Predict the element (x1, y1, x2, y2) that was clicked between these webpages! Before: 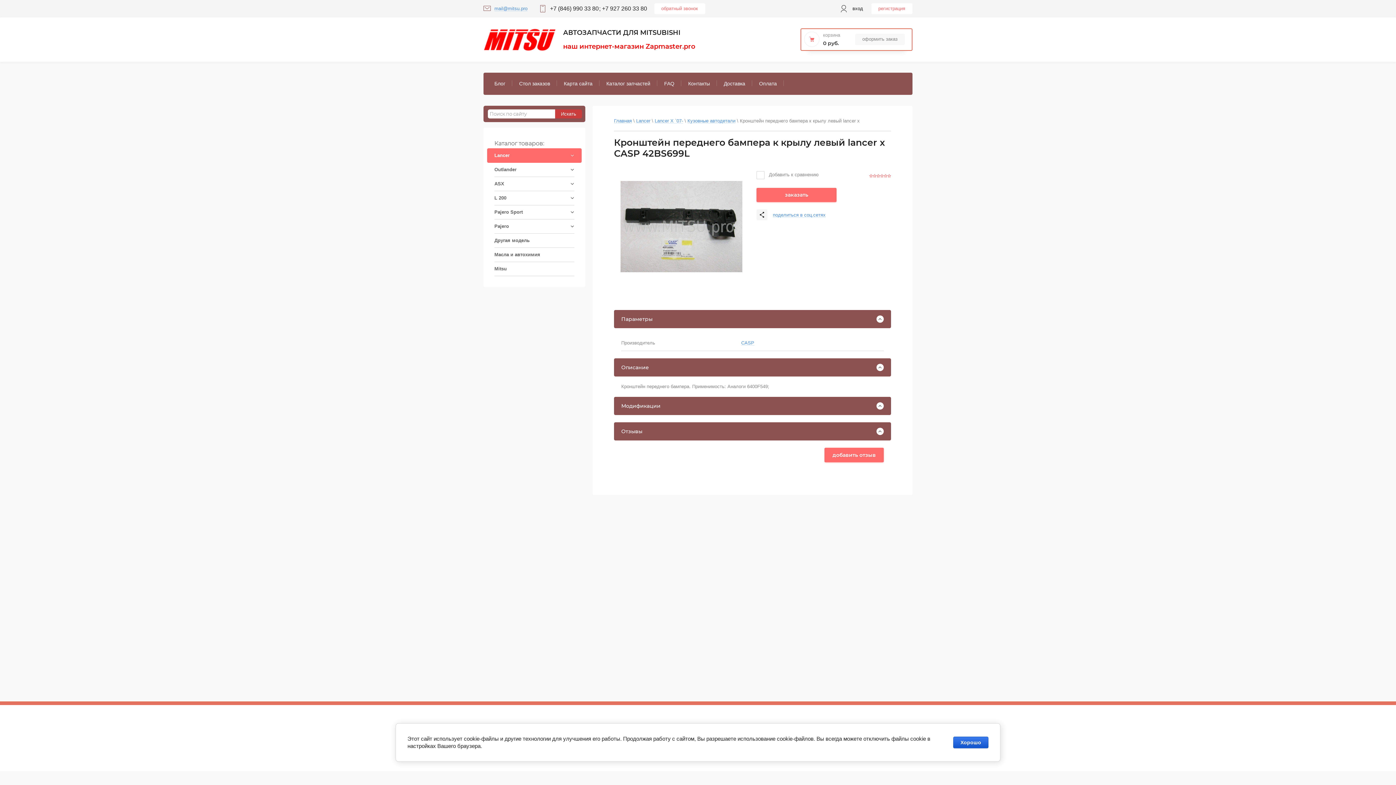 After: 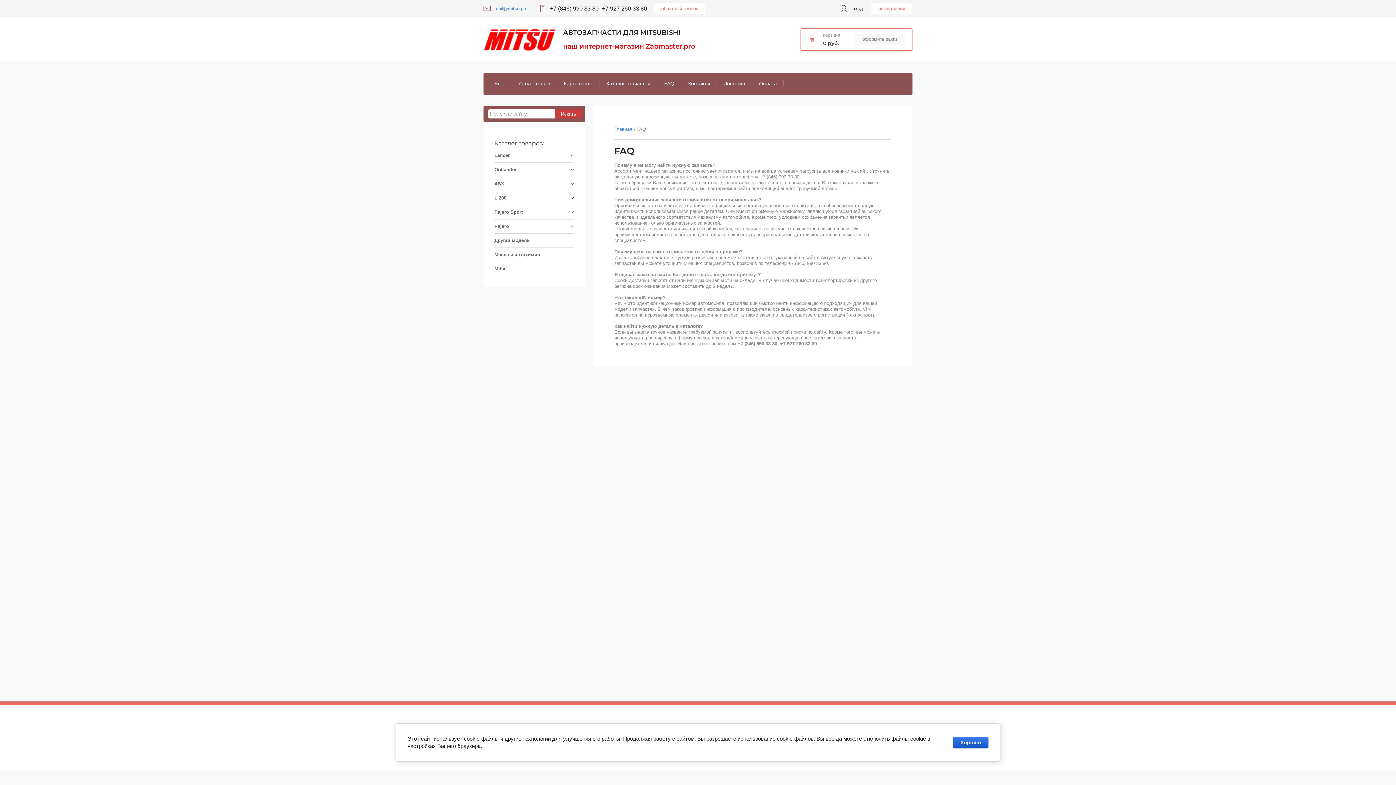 Action: label: FAQ bbox: (657, 76, 681, 91)